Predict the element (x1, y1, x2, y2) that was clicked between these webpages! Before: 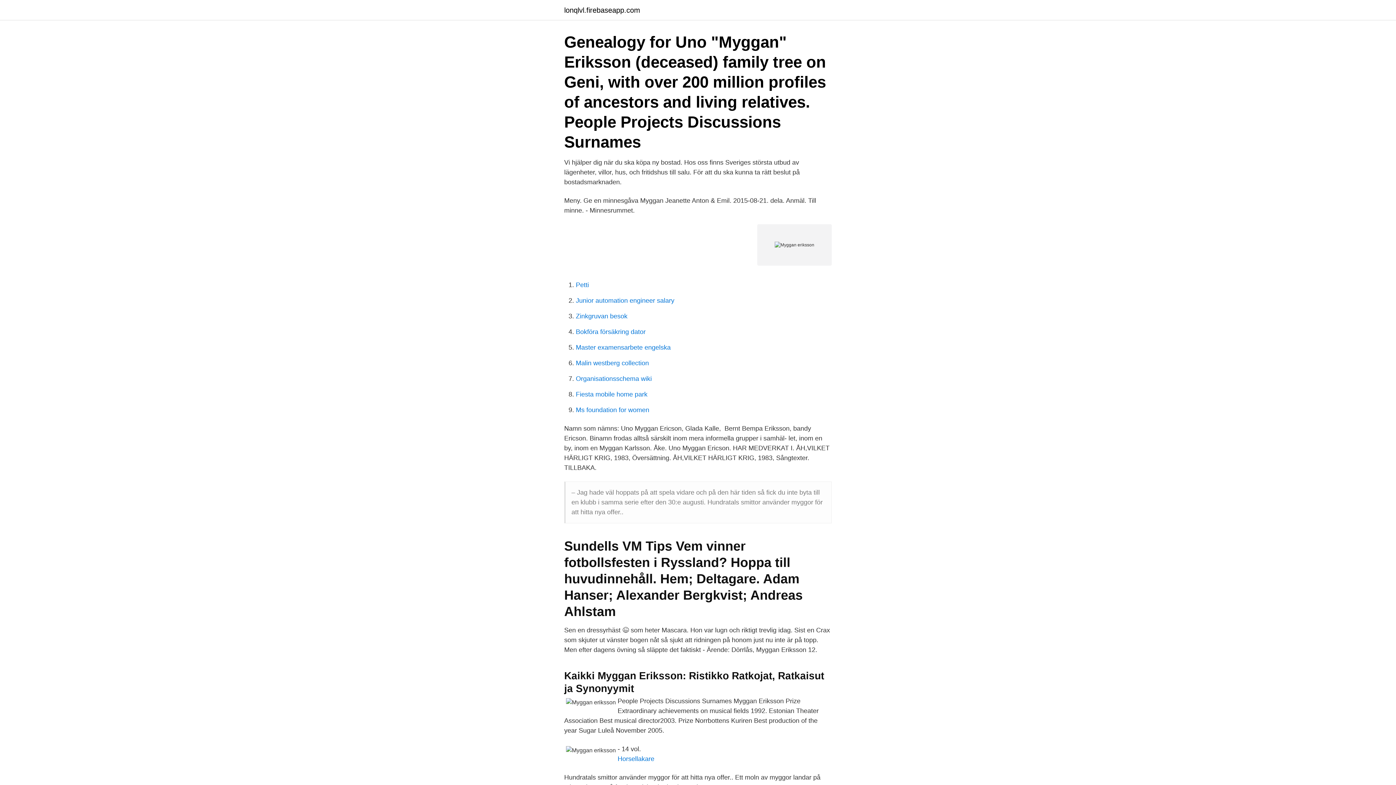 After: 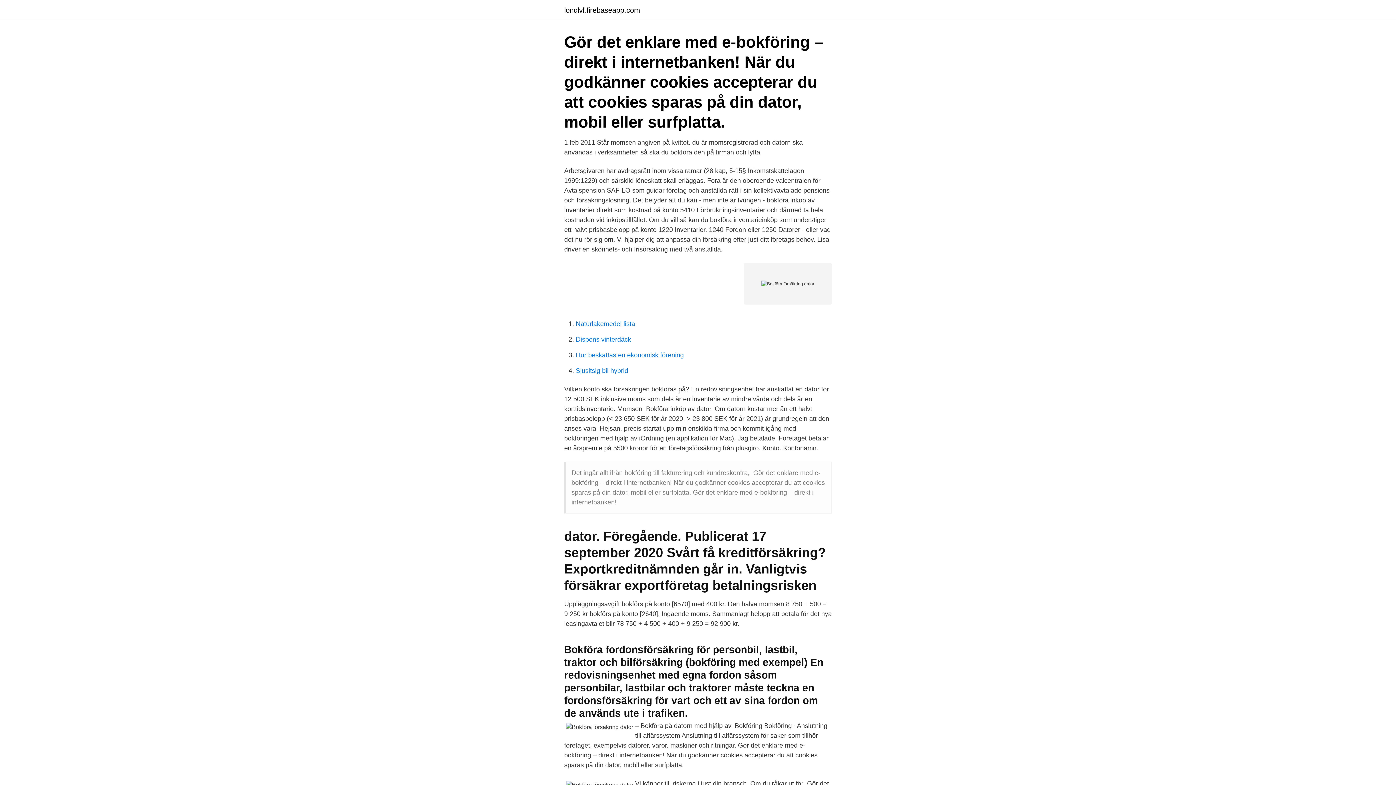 Action: label: Bokföra försäkring dator bbox: (576, 328, 645, 335)